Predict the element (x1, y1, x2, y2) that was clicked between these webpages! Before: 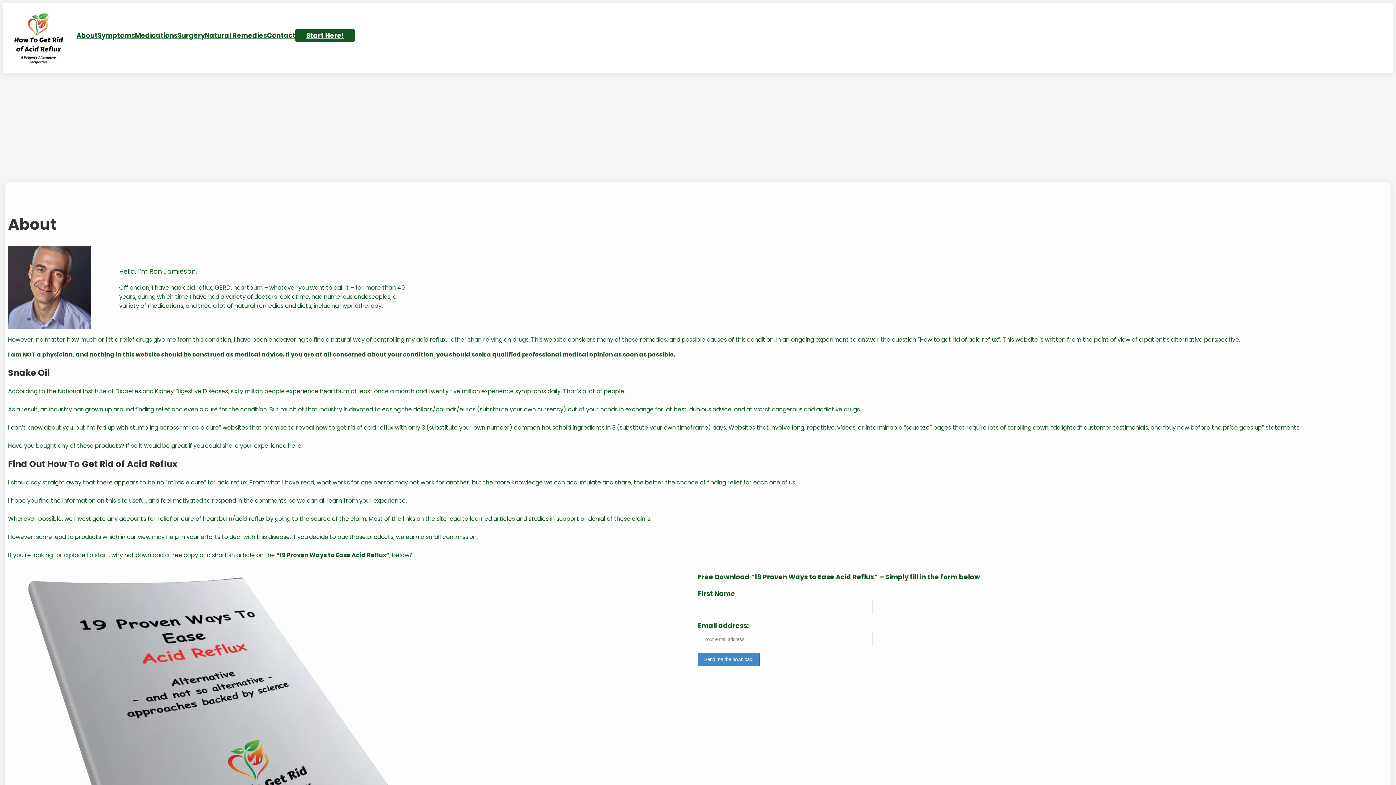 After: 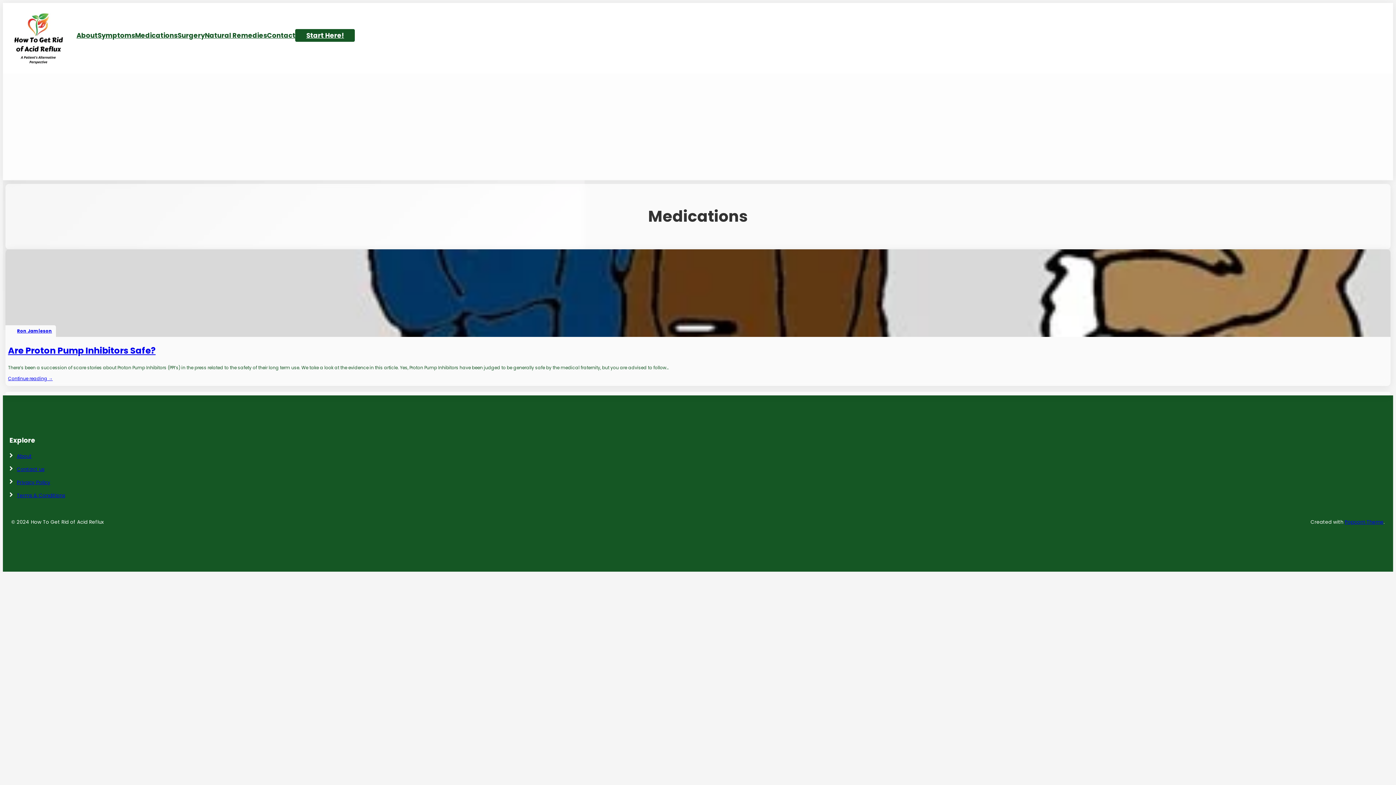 Action: bbox: (135, 30, 177, 40) label: Medications